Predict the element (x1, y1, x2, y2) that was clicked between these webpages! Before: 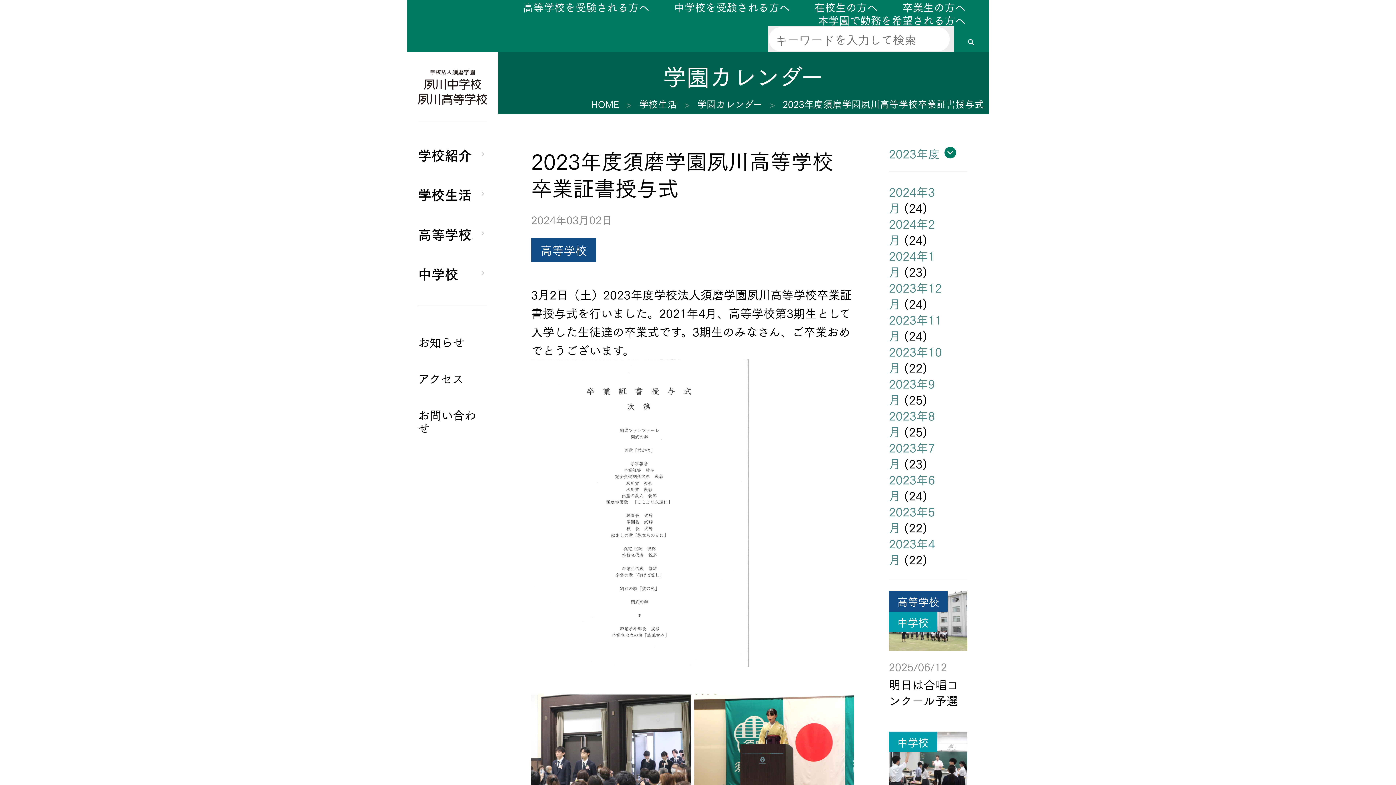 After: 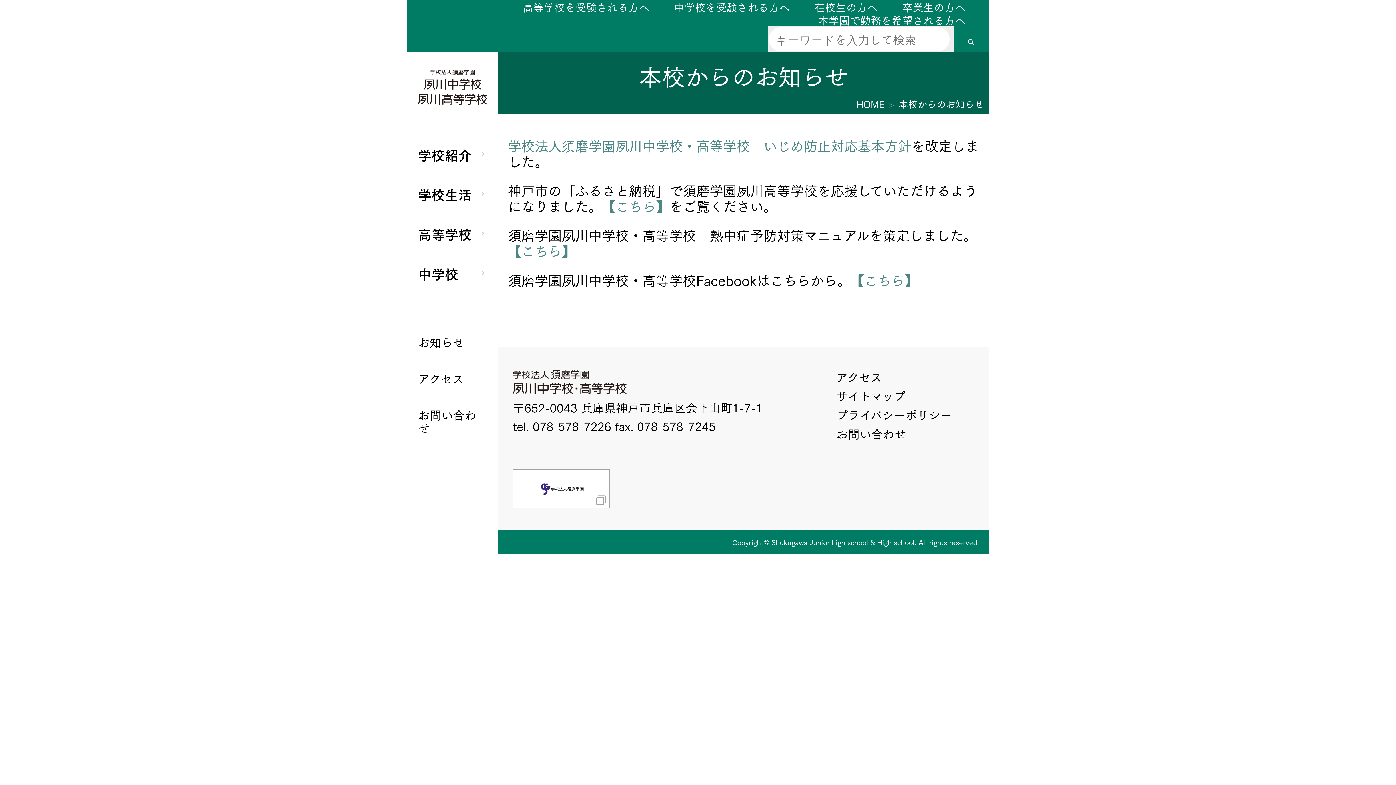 Action: bbox: (418, 332, 464, 351) label: お知らせ